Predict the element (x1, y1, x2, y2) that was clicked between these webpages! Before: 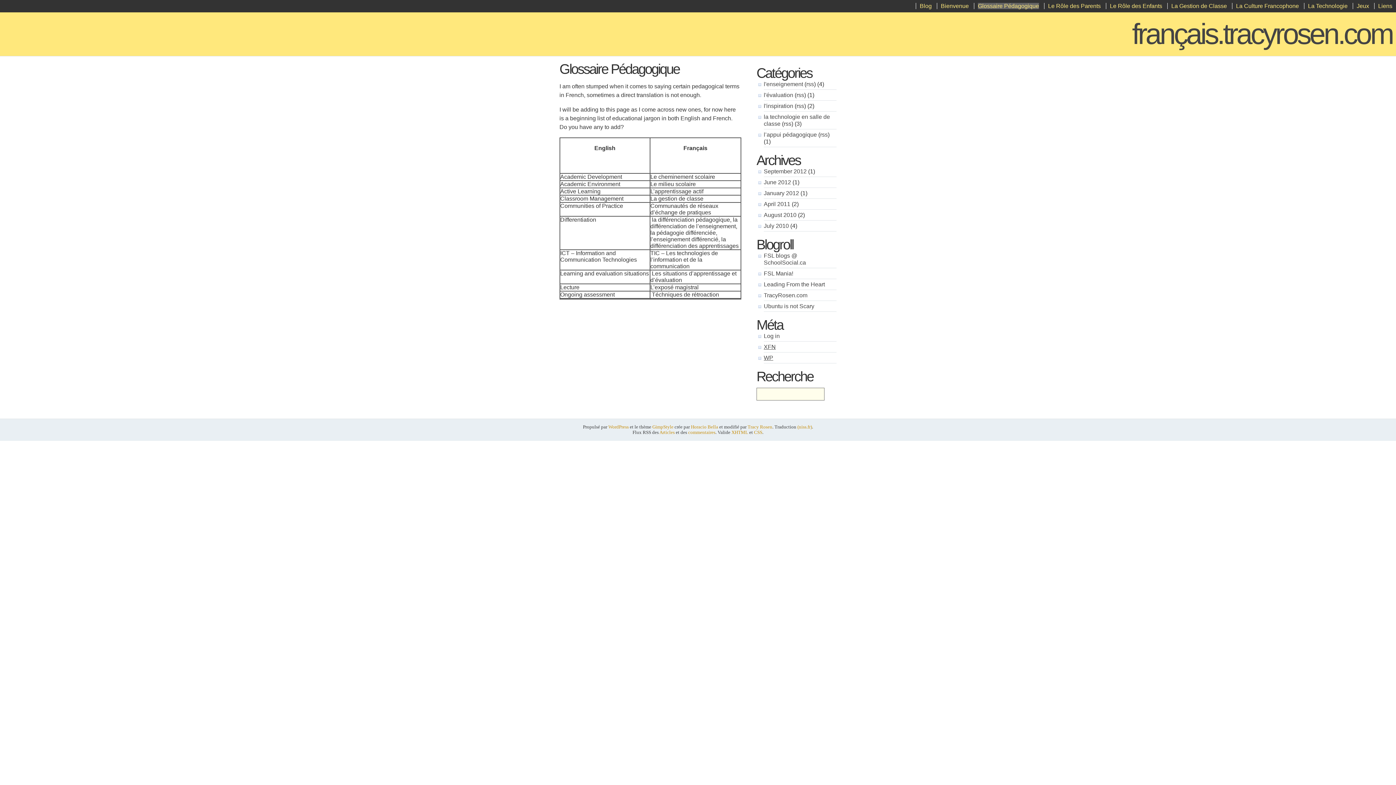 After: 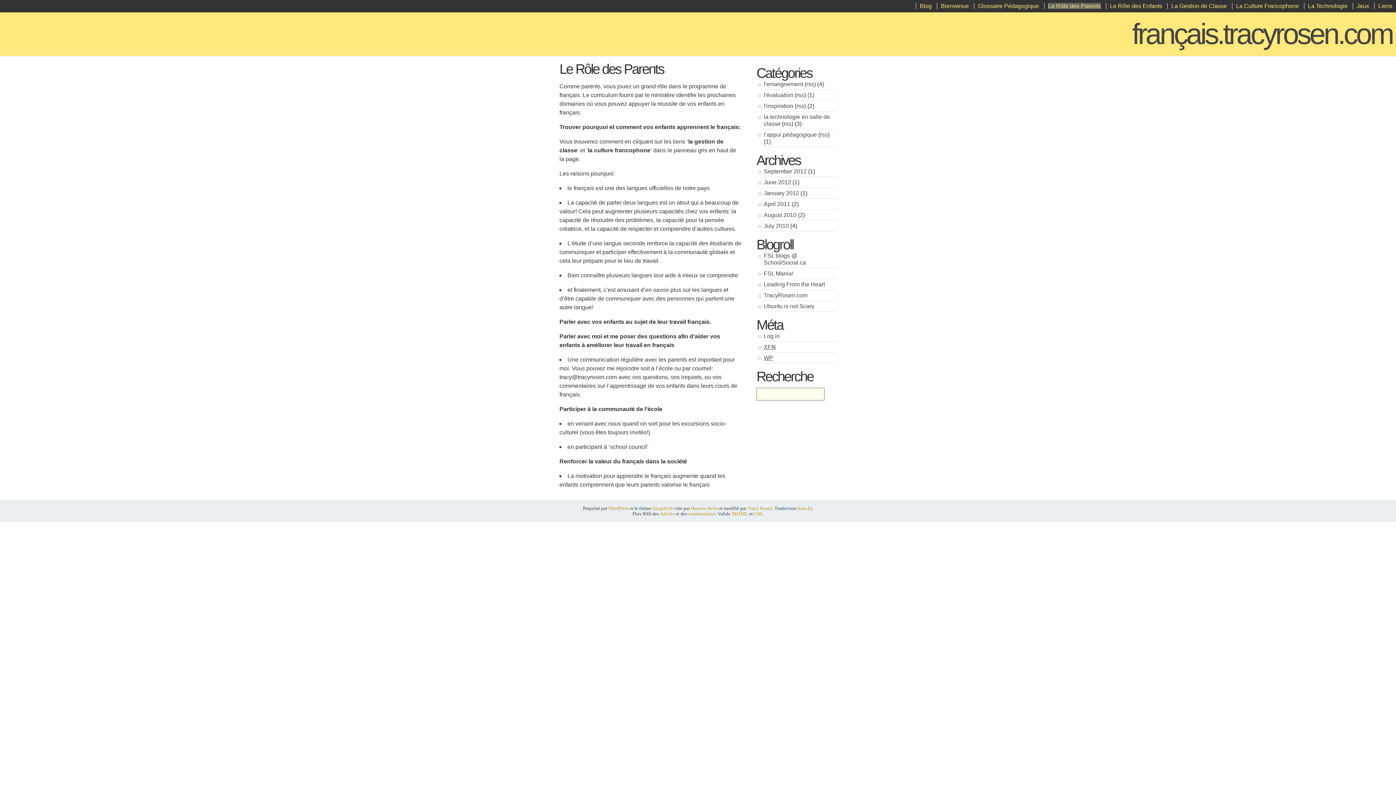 Action: bbox: (1048, 2, 1101, 9) label: Le Rôle des Parents